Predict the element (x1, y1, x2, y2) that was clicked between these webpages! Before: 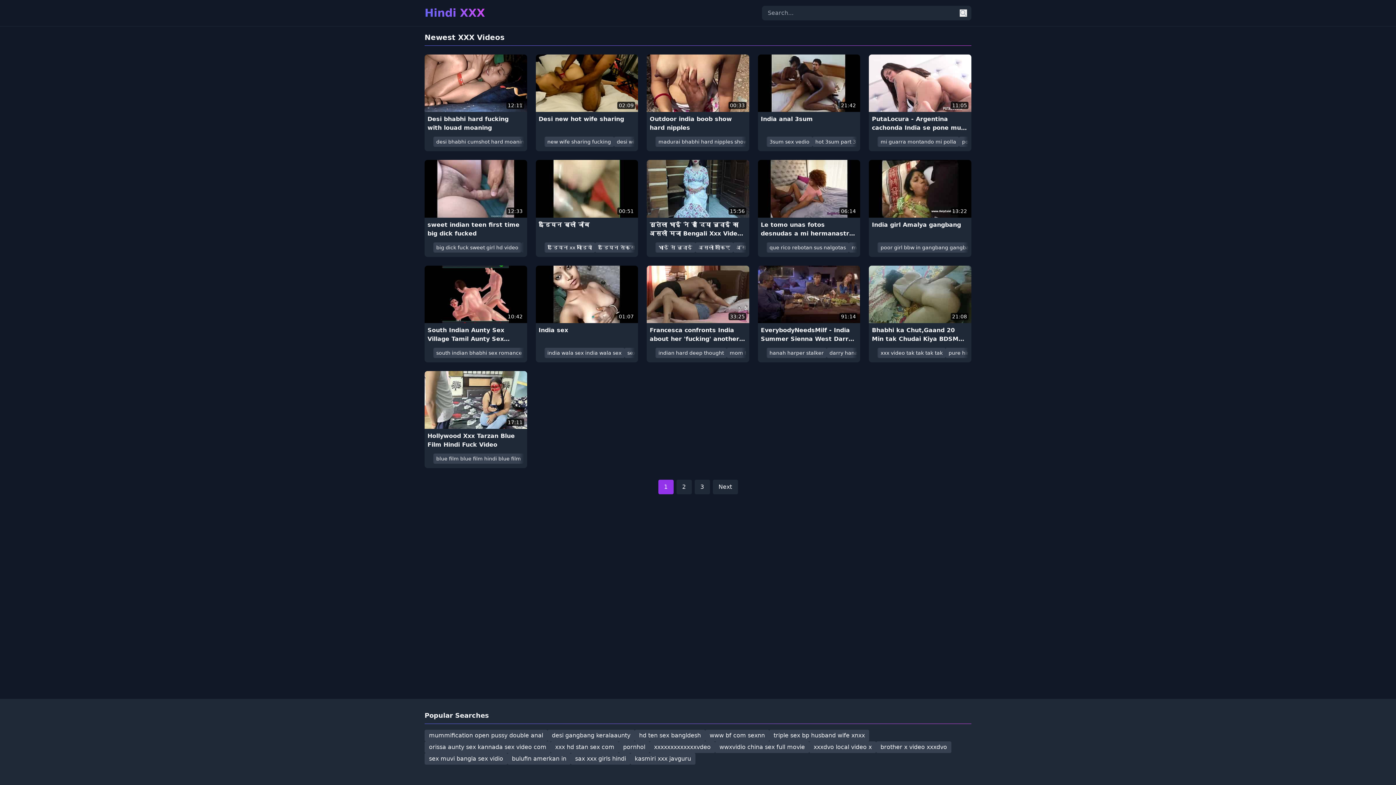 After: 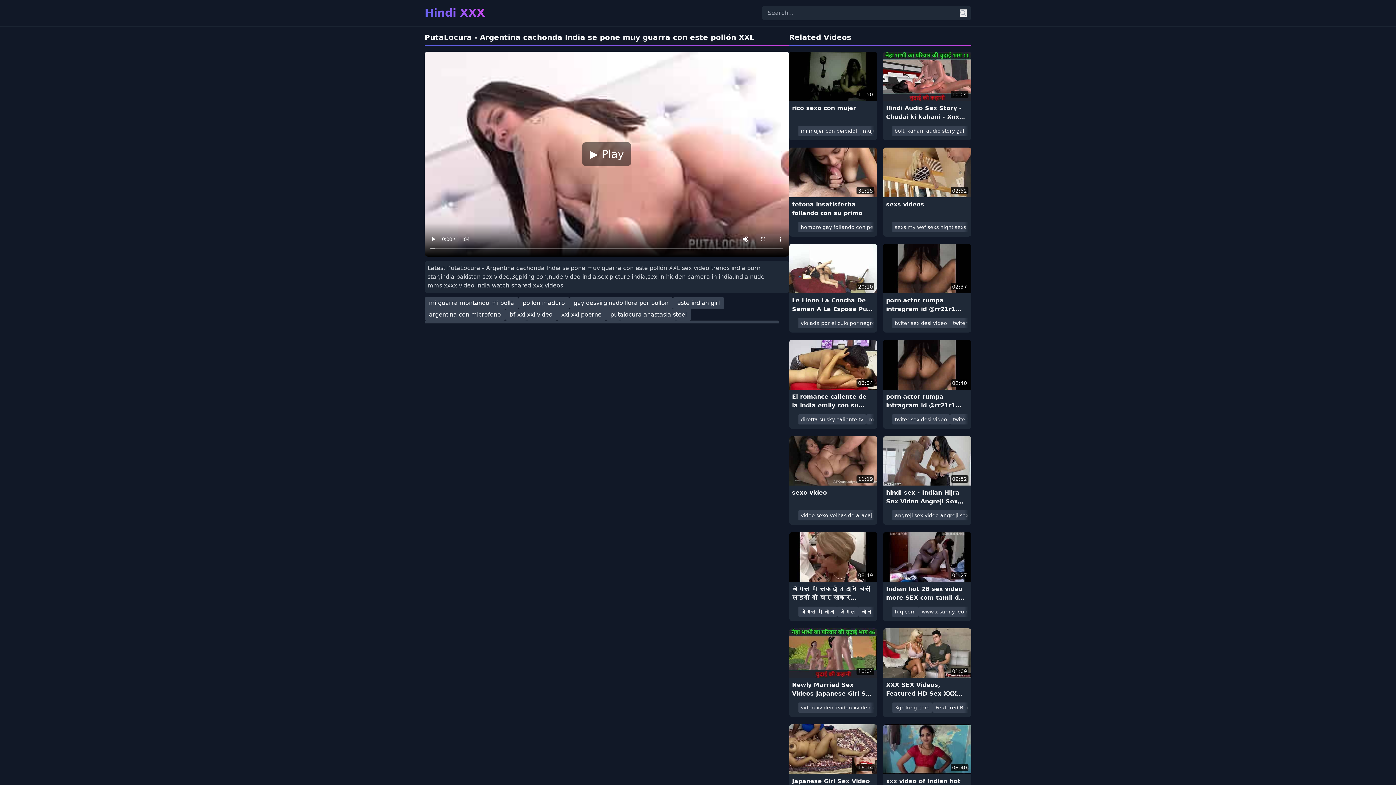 Action: bbox: (872, 115, 968, 135) label: PutaLocura - Argentina cachonda India se pone muy guarra con este pollón XXL